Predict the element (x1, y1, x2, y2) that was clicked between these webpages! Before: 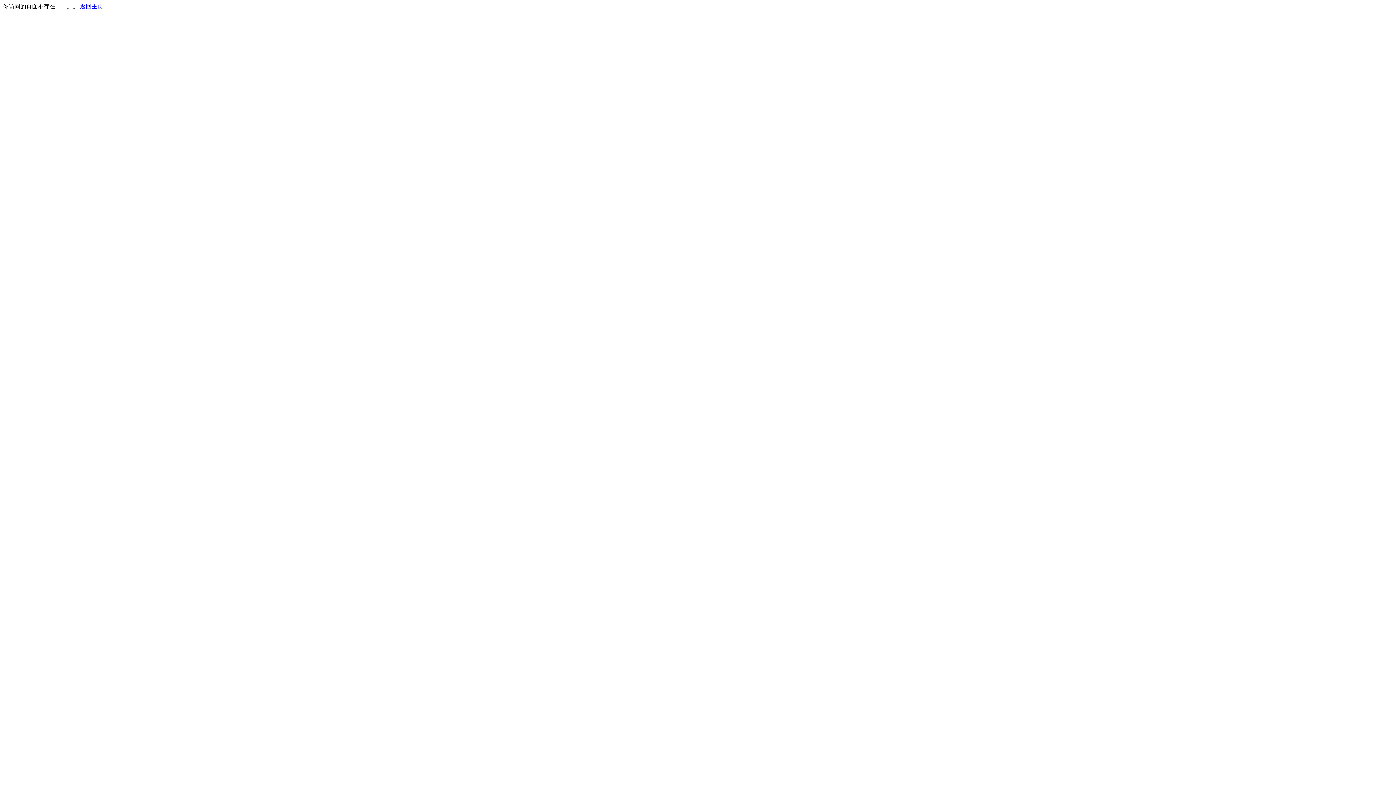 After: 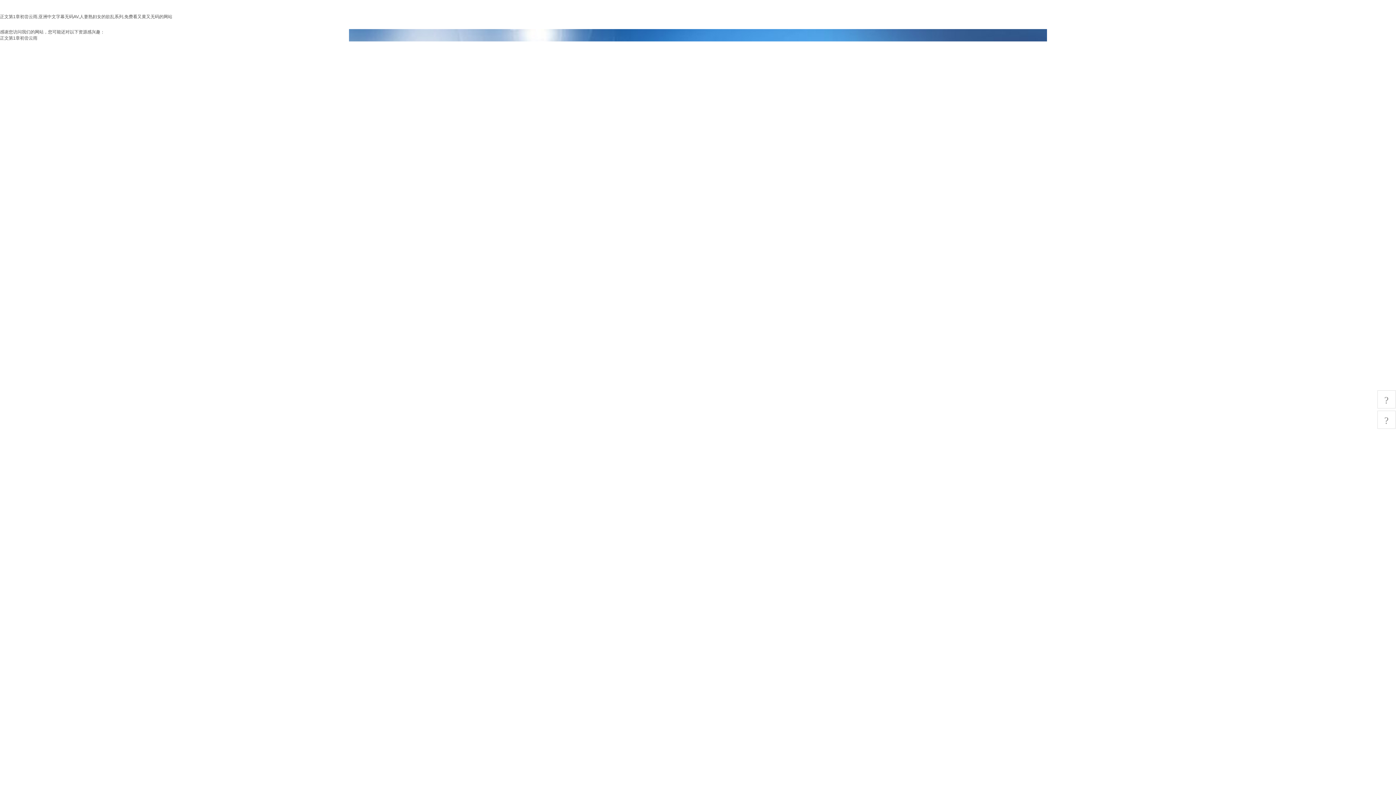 Action: bbox: (80, 3, 103, 9) label: 返回主页